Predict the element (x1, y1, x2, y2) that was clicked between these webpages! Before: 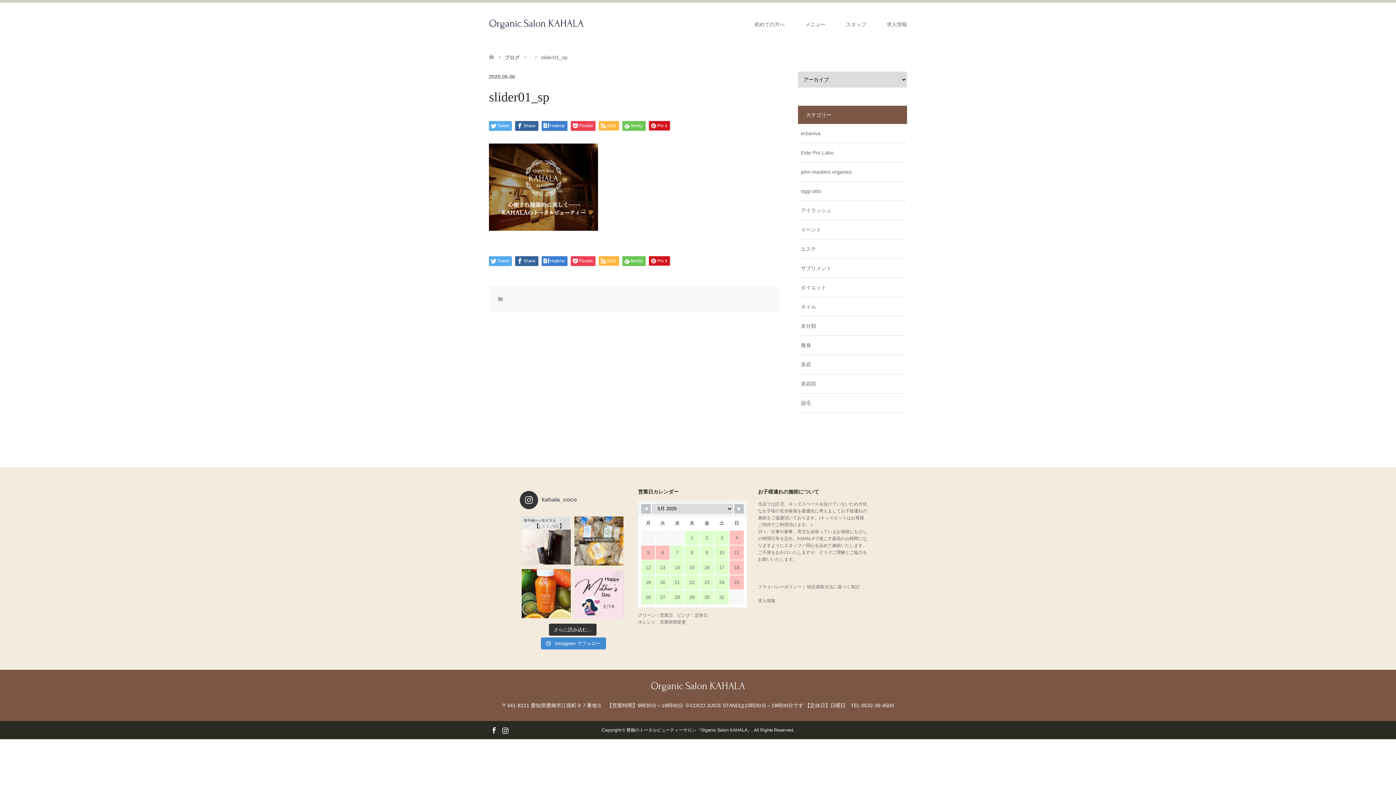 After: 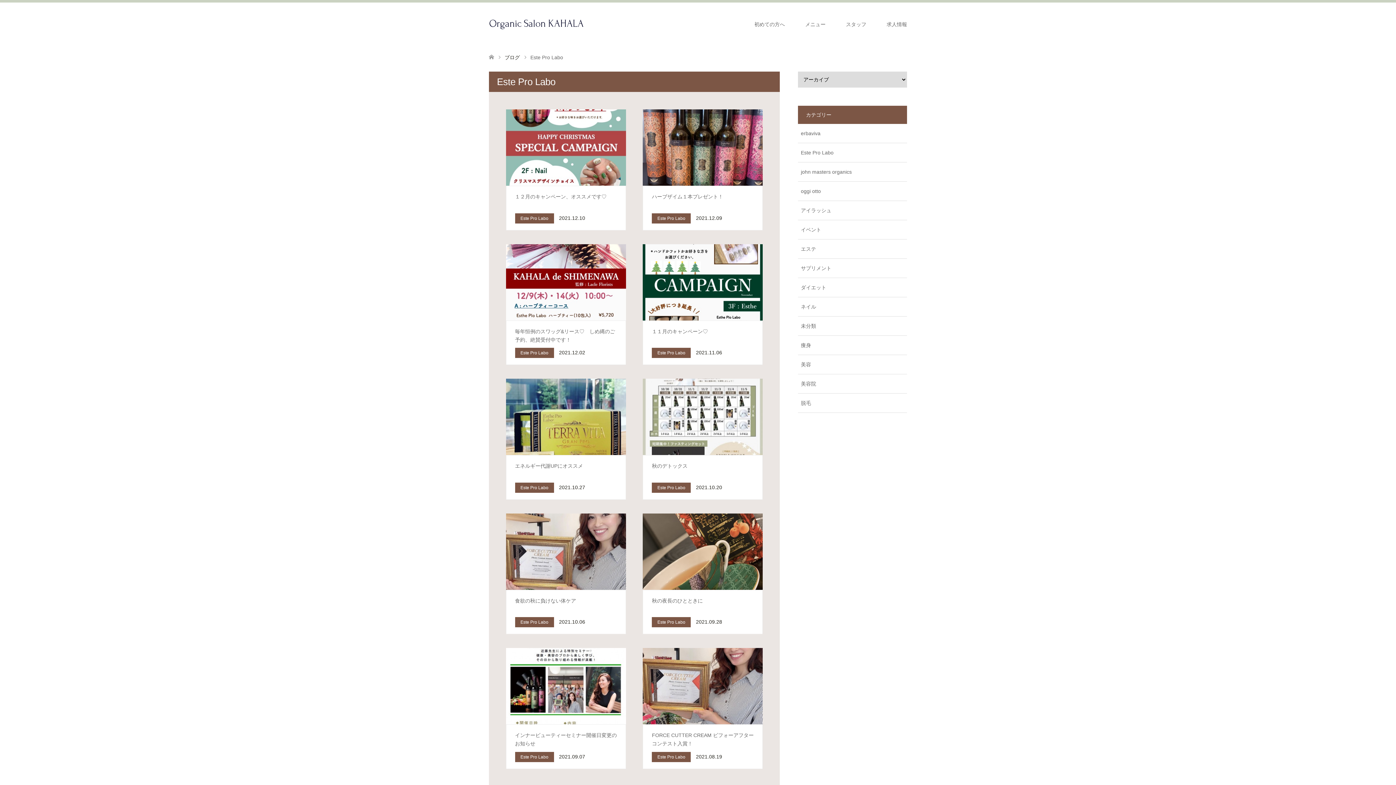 Action: bbox: (798, 143, 907, 162) label: Este Pro Labo